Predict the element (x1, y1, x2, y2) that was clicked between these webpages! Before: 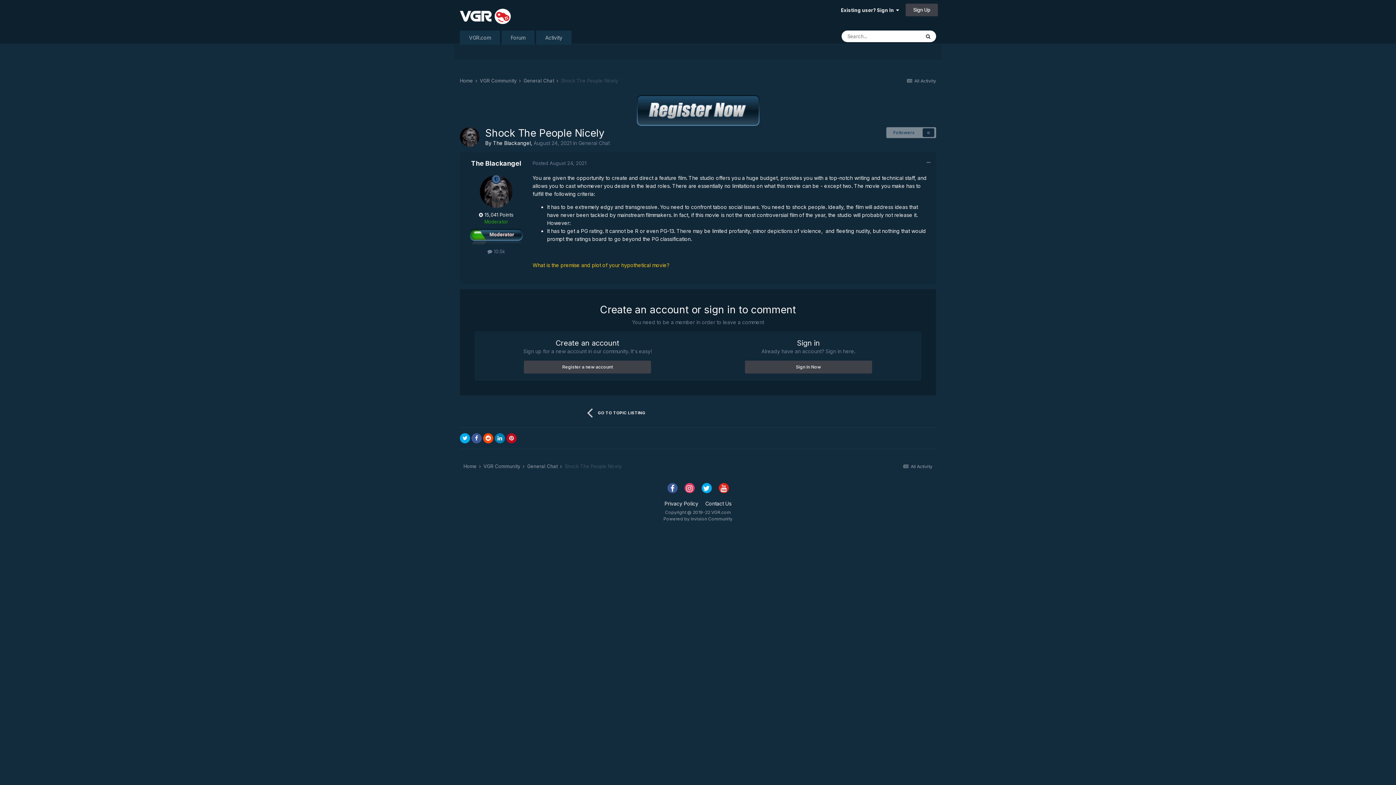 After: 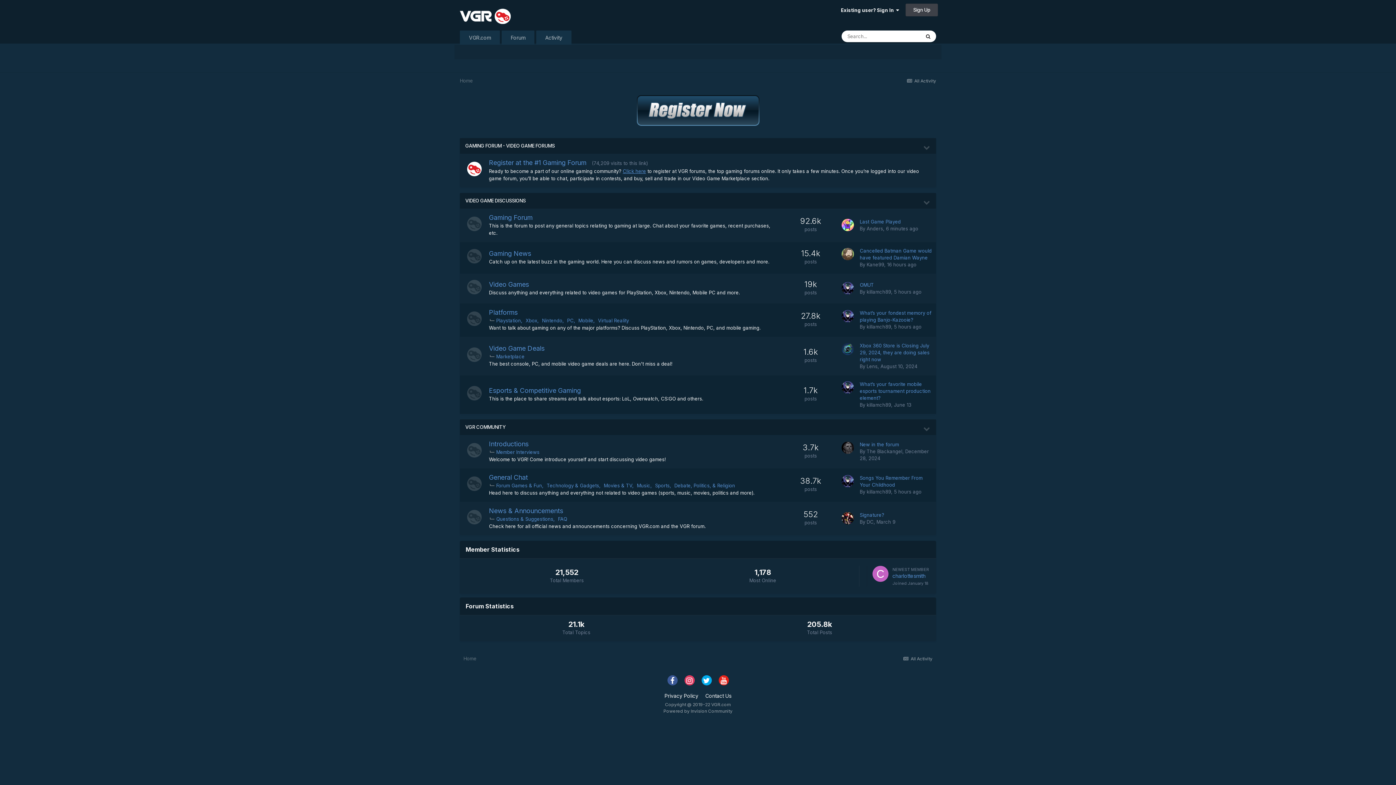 Action: label: Home  bbox: (463, 463, 482, 469)